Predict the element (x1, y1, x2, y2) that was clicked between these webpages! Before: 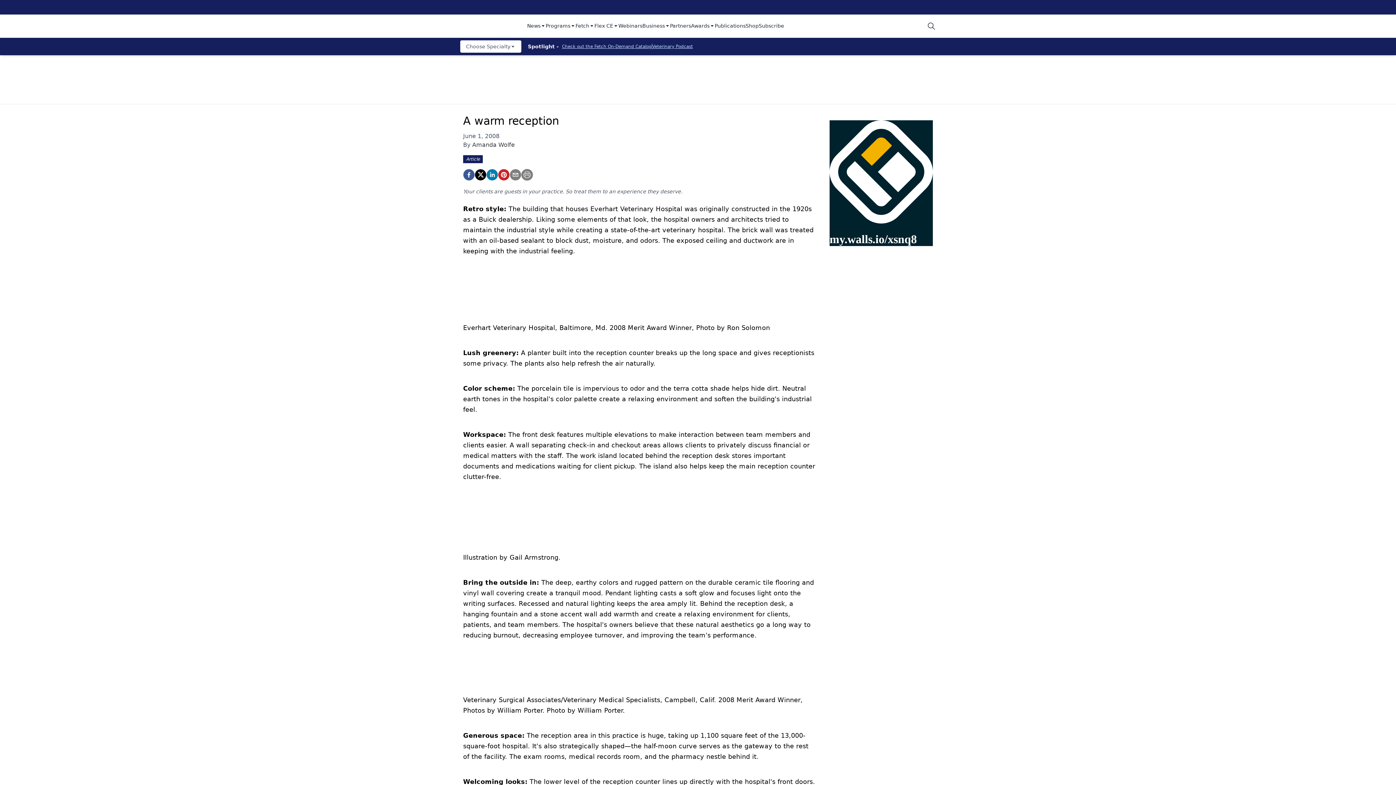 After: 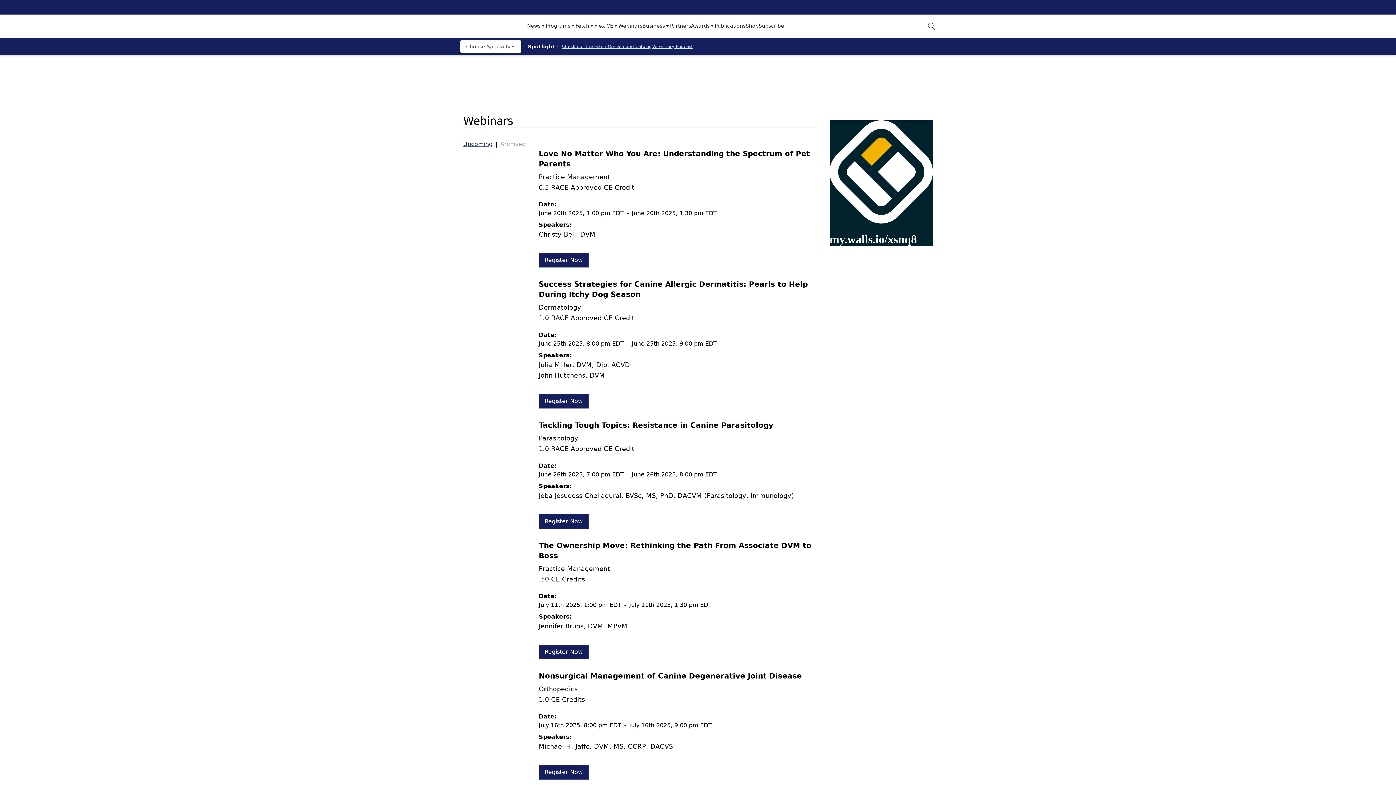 Action: bbox: (618, 22, 642, 30) label: Webinars